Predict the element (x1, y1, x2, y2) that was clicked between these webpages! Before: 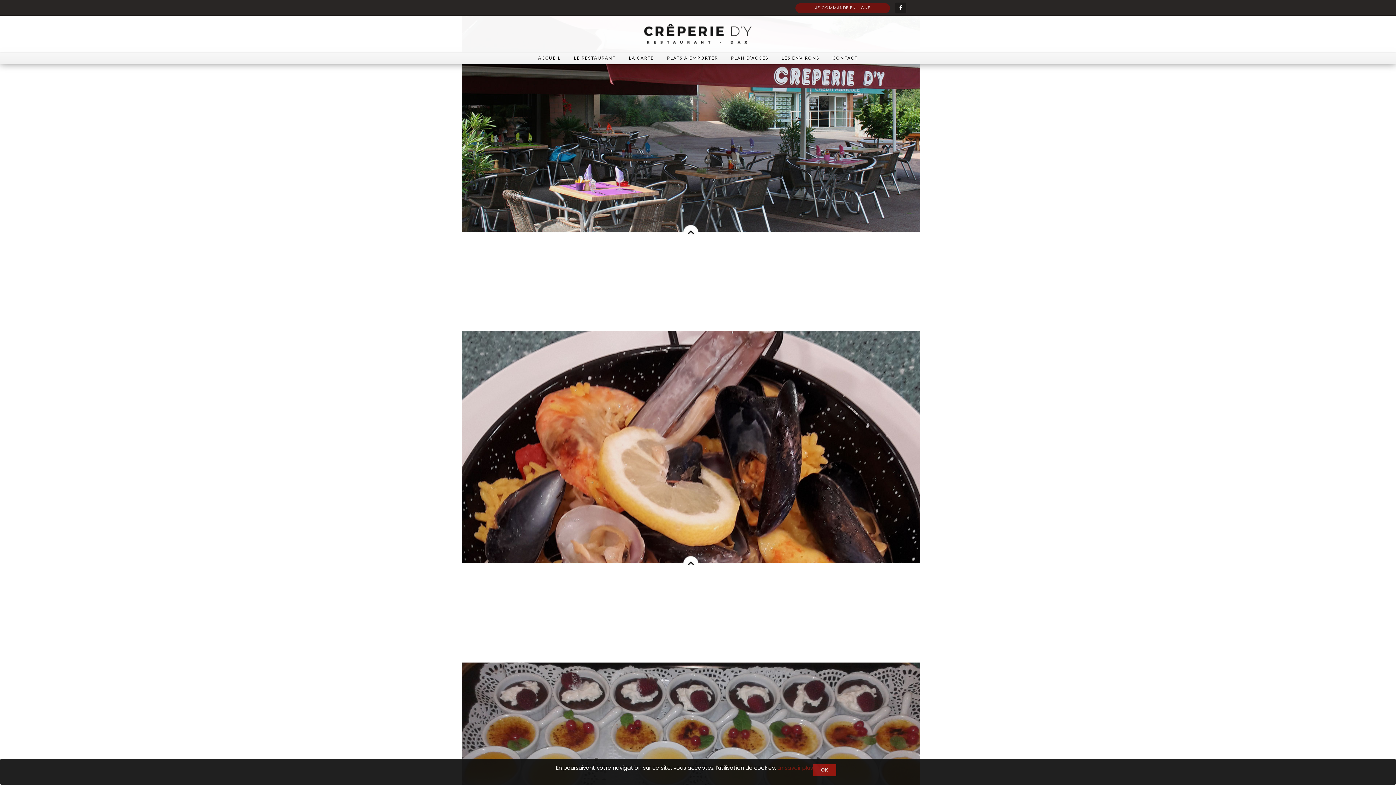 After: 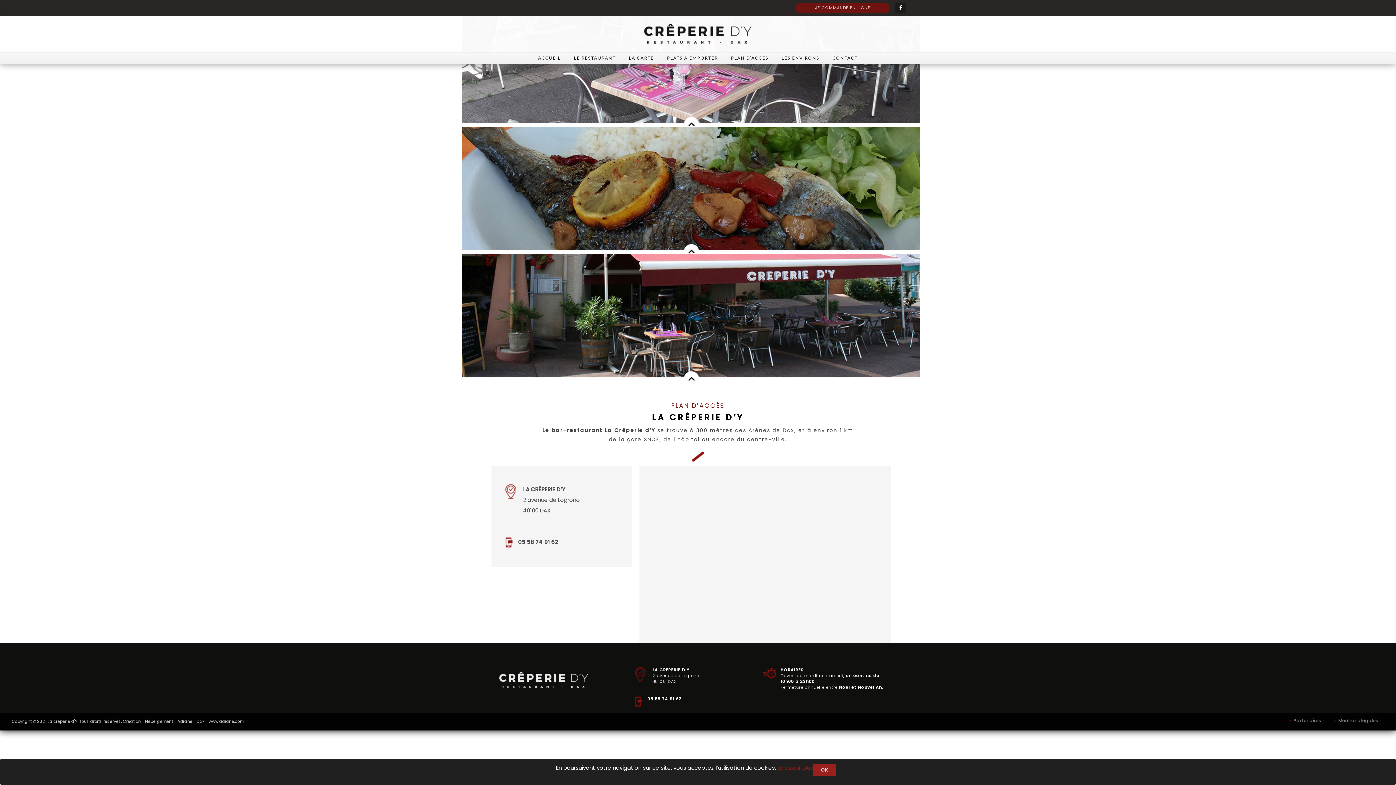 Action: bbox: (724, 52, 775, 64) label: PLAN D’ACCÈS